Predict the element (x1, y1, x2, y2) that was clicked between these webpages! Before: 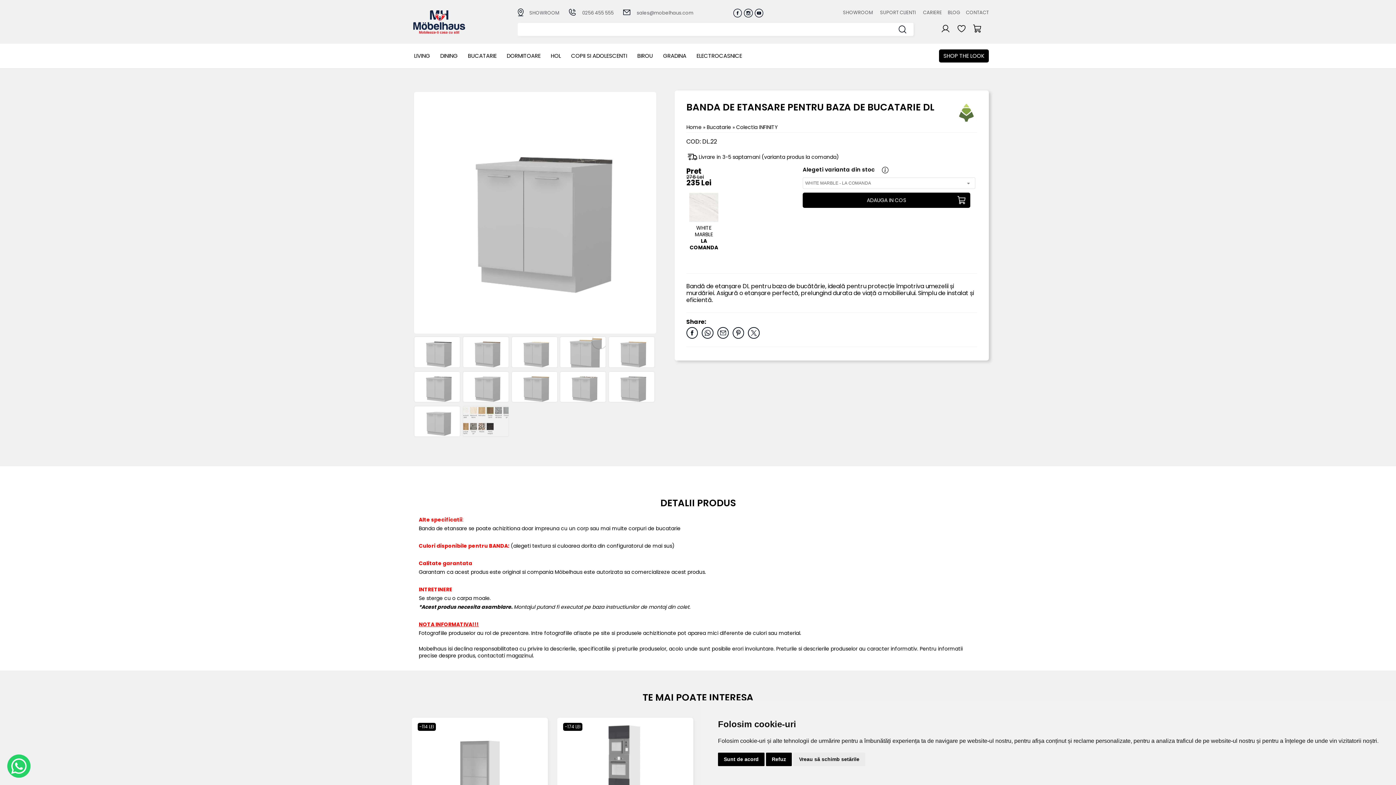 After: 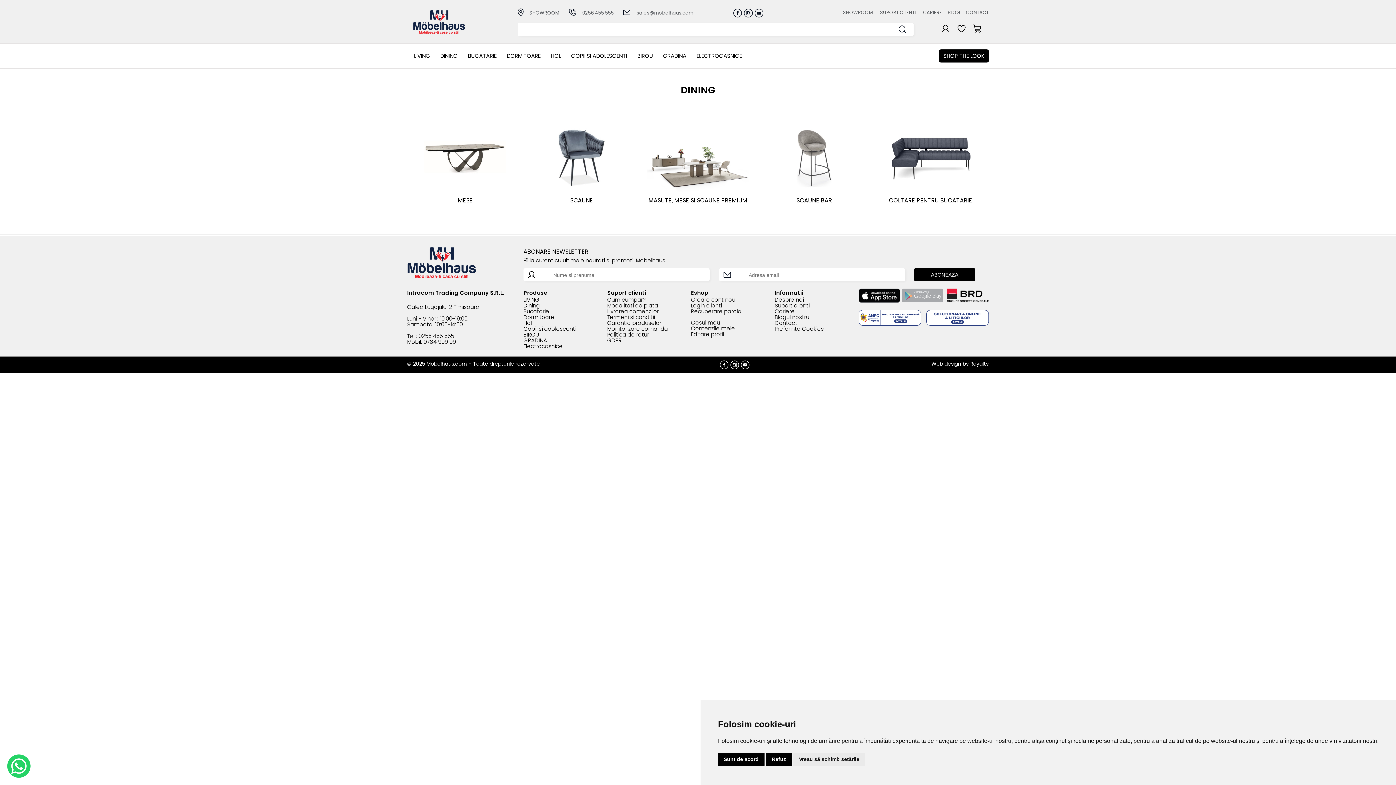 Action: bbox: (436, 49, 462, 62) label: DINING